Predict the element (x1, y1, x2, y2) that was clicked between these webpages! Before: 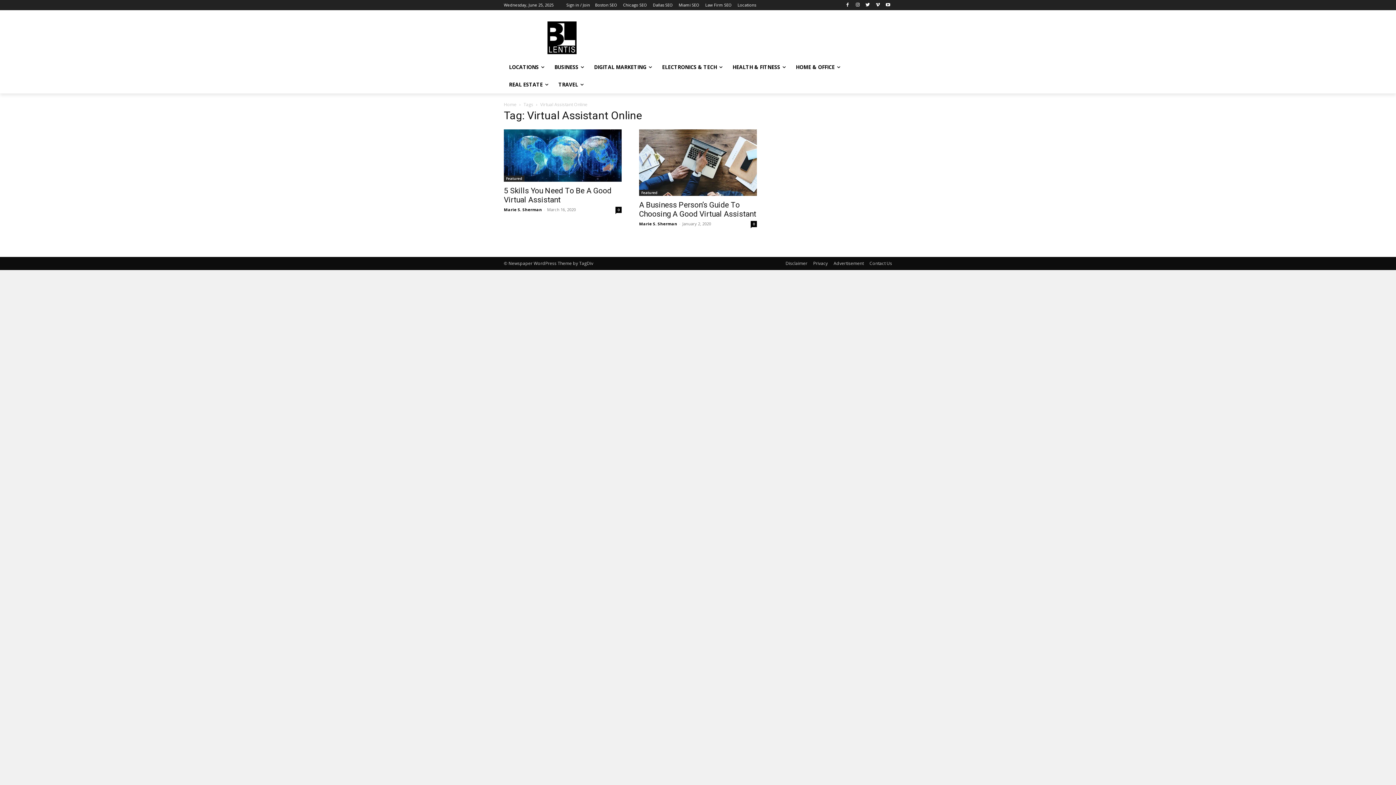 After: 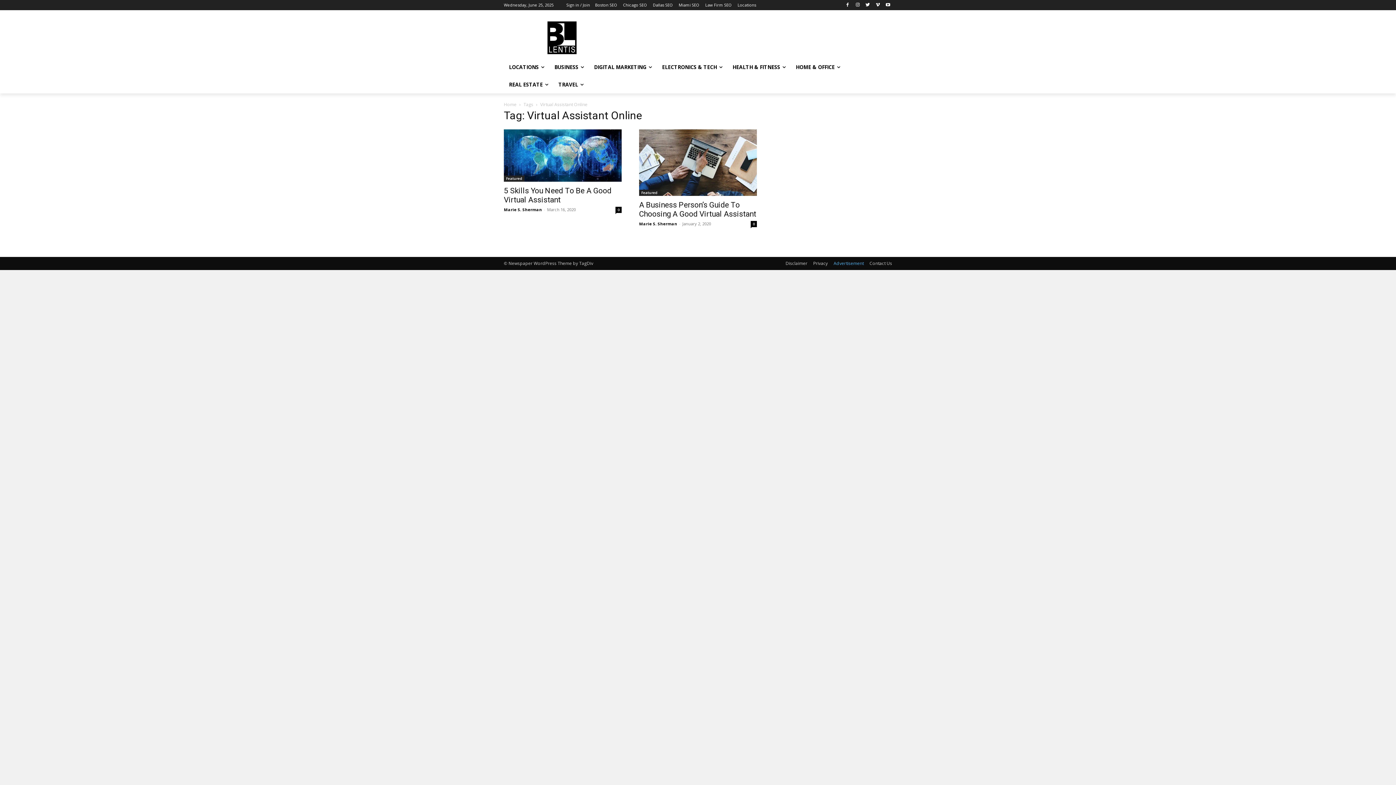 Action: label: Advertisement bbox: (833, 260, 864, 266)